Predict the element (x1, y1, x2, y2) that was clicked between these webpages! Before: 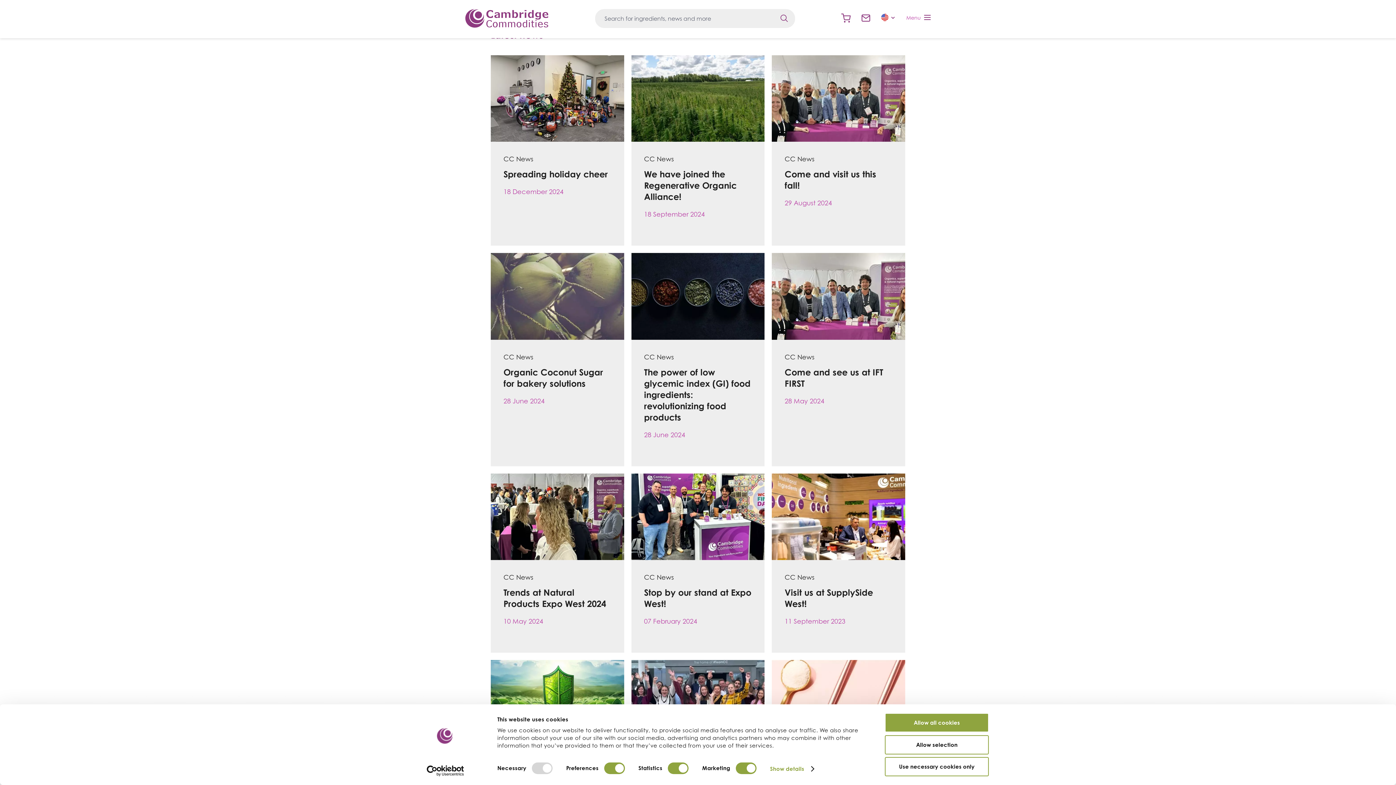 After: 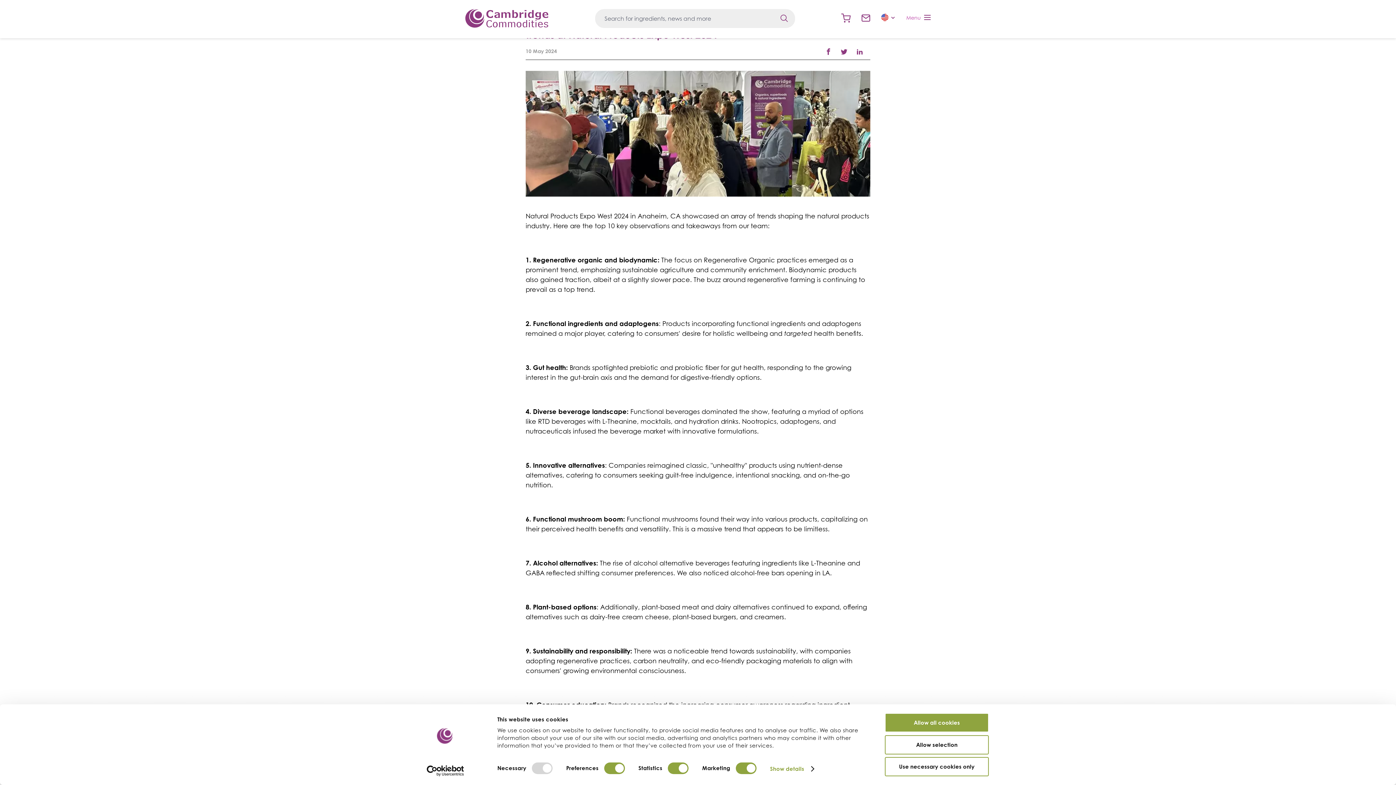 Action: label: CC News
Trends at Natural Products Expo West 2024
10 May 2024 bbox: (490, 473, 624, 645)